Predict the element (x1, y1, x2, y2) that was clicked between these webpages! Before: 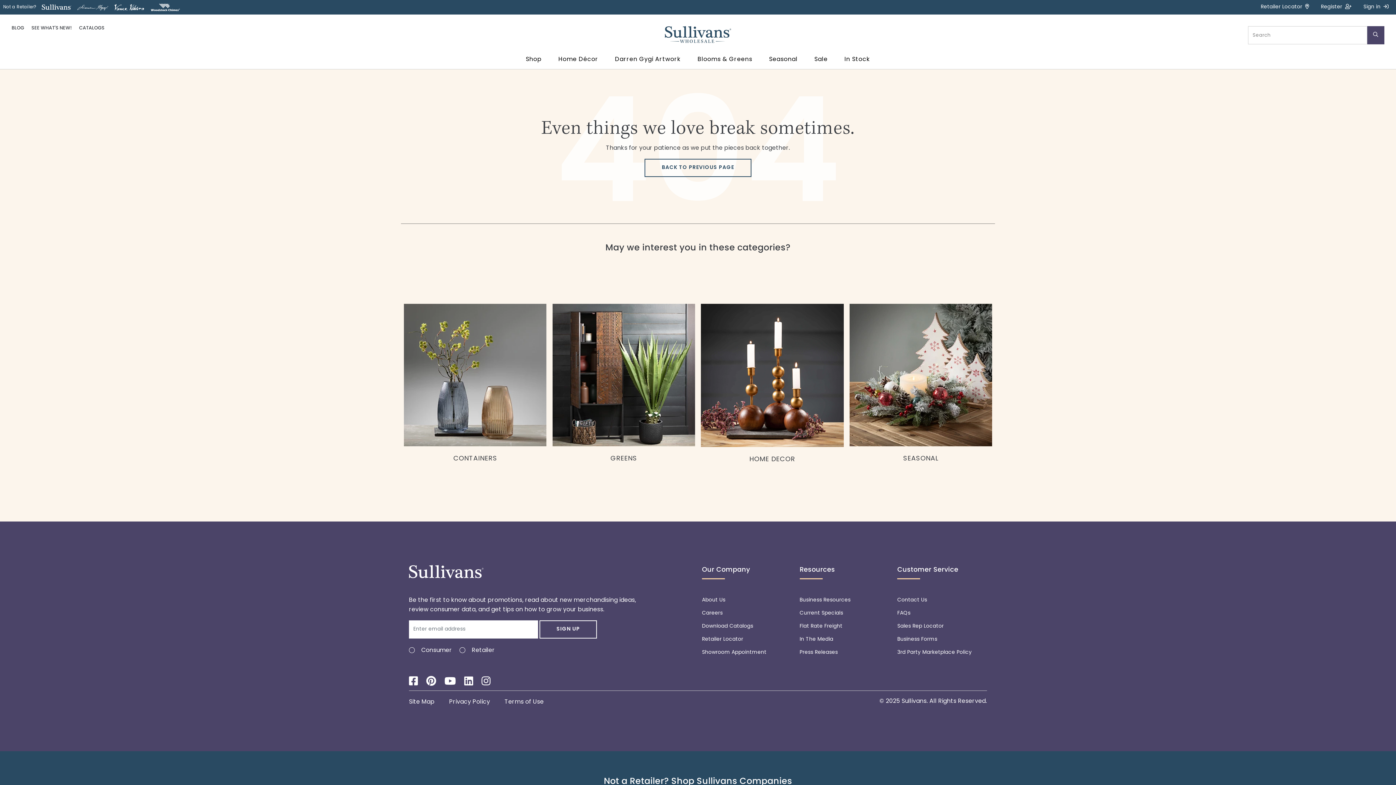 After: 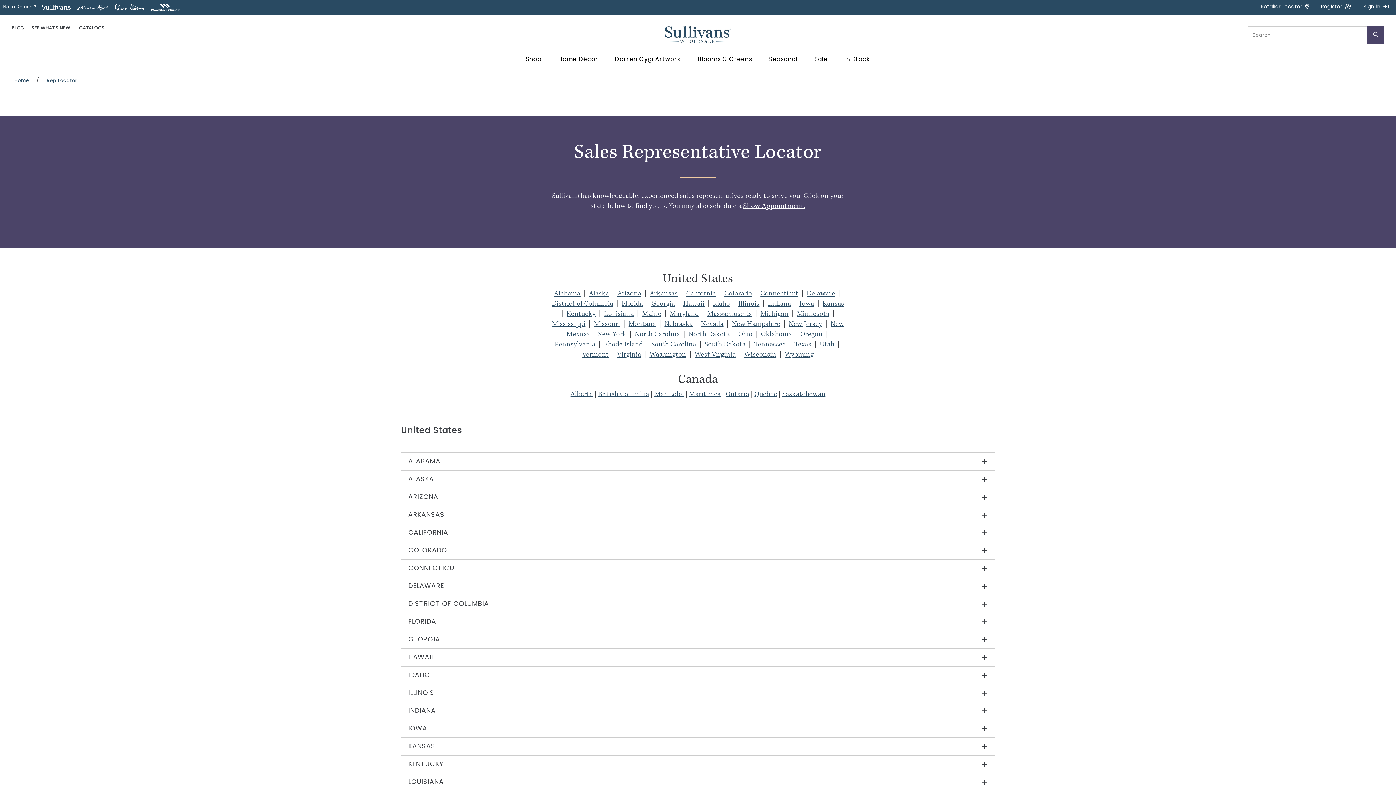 Action: bbox: (897, 620, 987, 633) label: Sales Rep Locator